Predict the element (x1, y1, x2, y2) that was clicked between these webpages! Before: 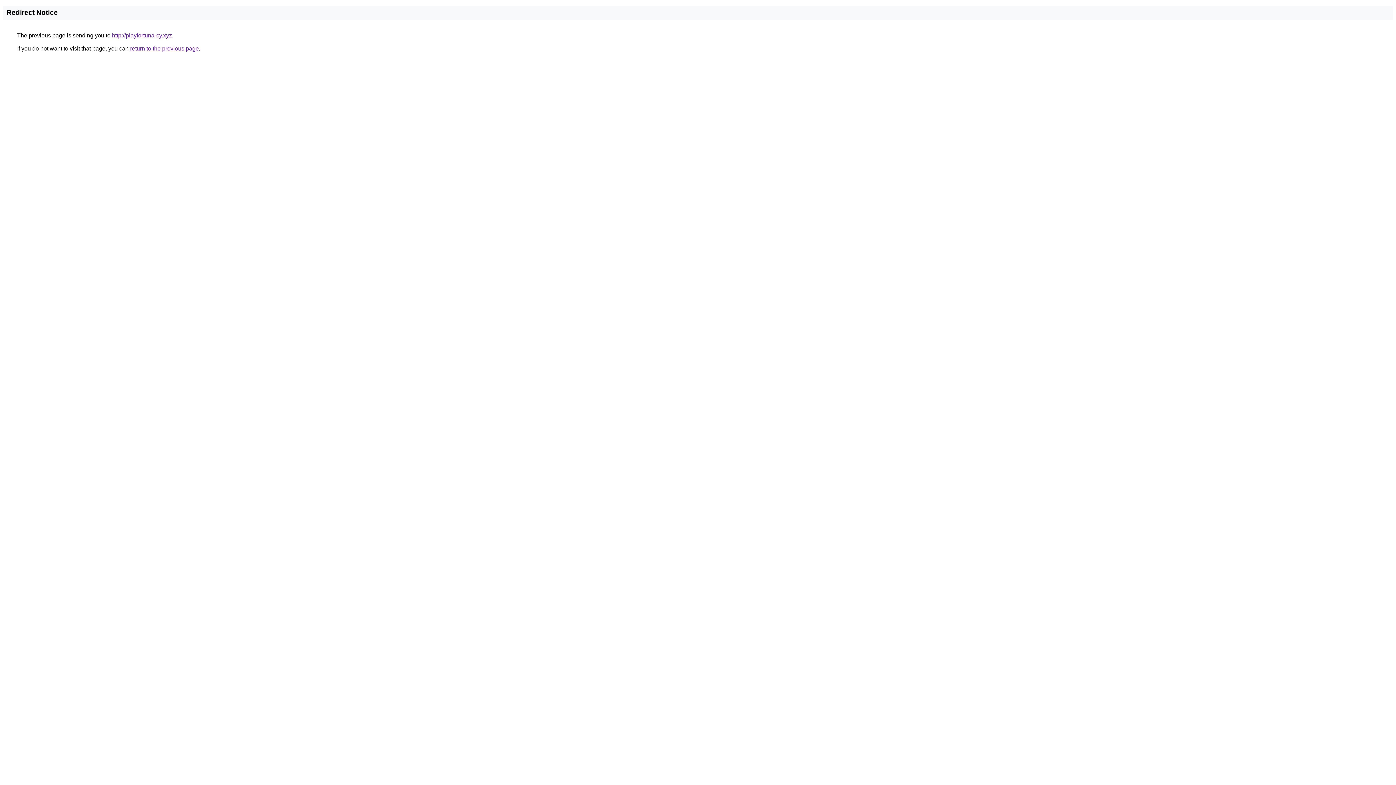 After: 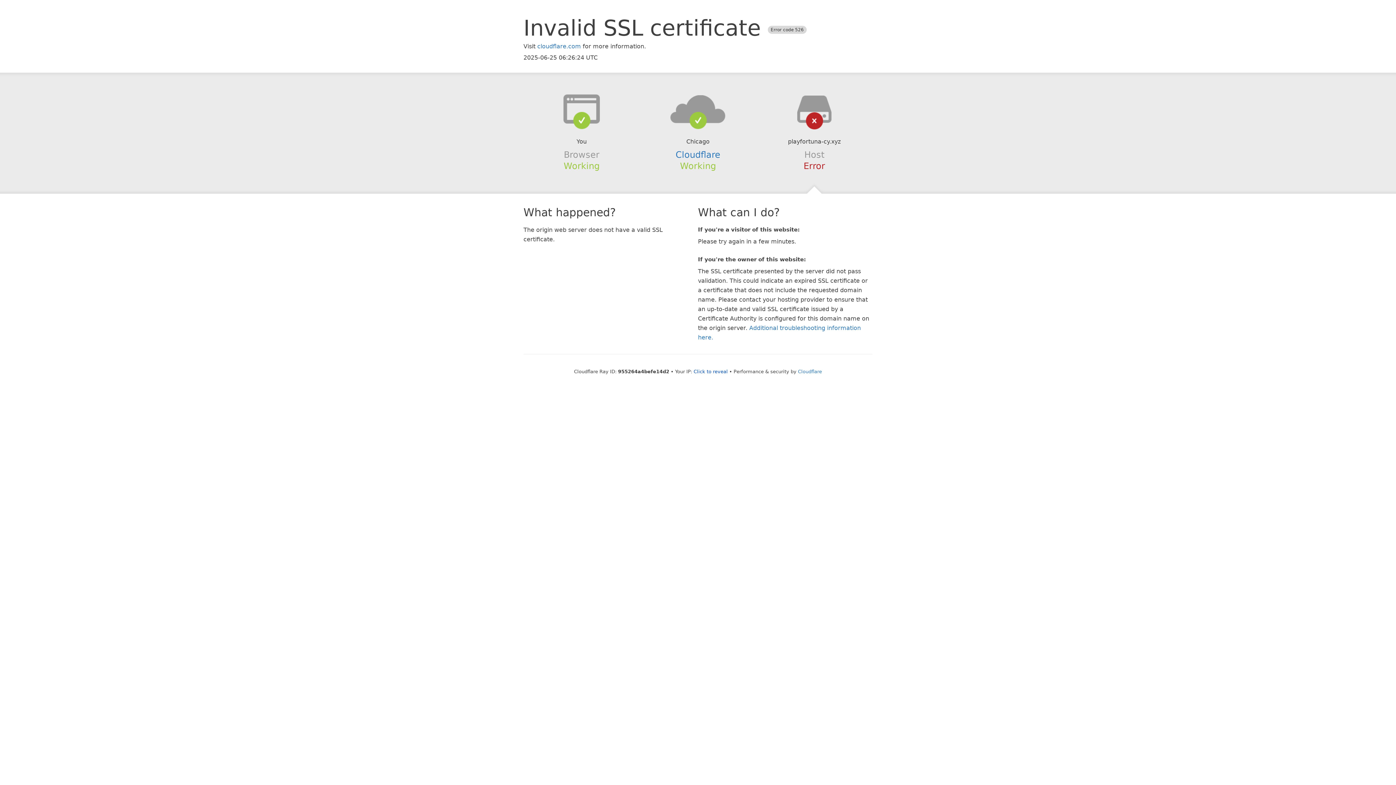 Action: bbox: (112, 32, 172, 38) label: http://playfortuna-cy.xyz